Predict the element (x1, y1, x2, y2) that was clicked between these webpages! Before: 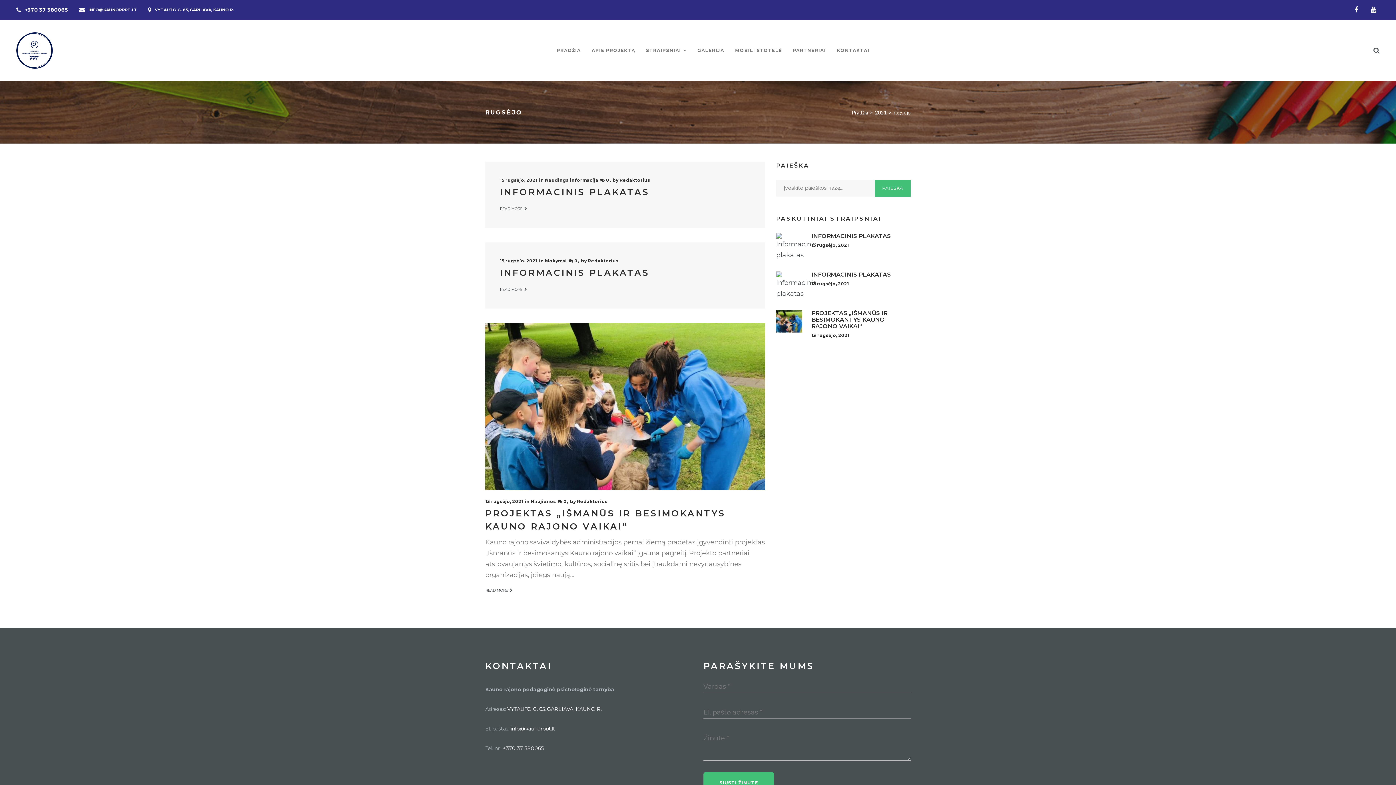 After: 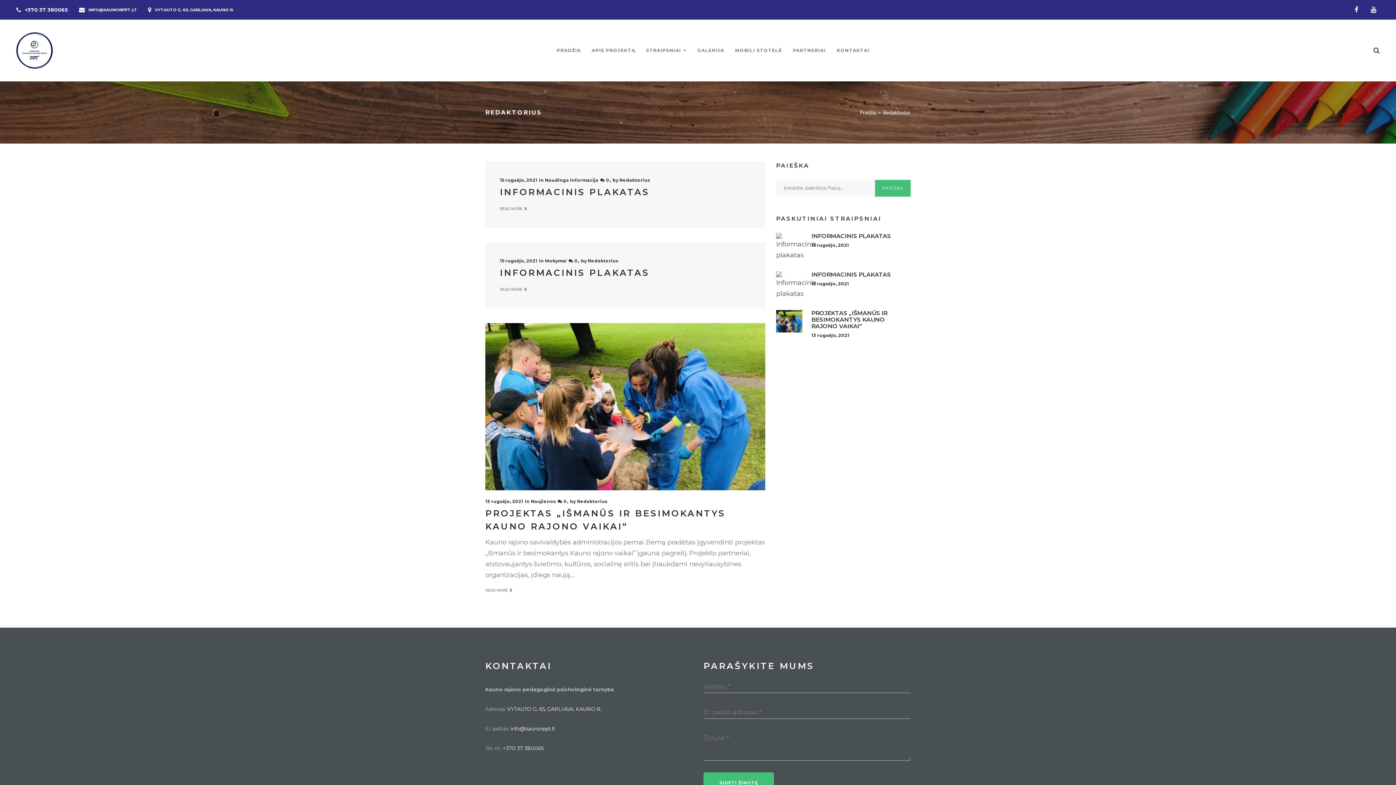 Action: bbox: (588, 258, 618, 263) label: Redaktorius